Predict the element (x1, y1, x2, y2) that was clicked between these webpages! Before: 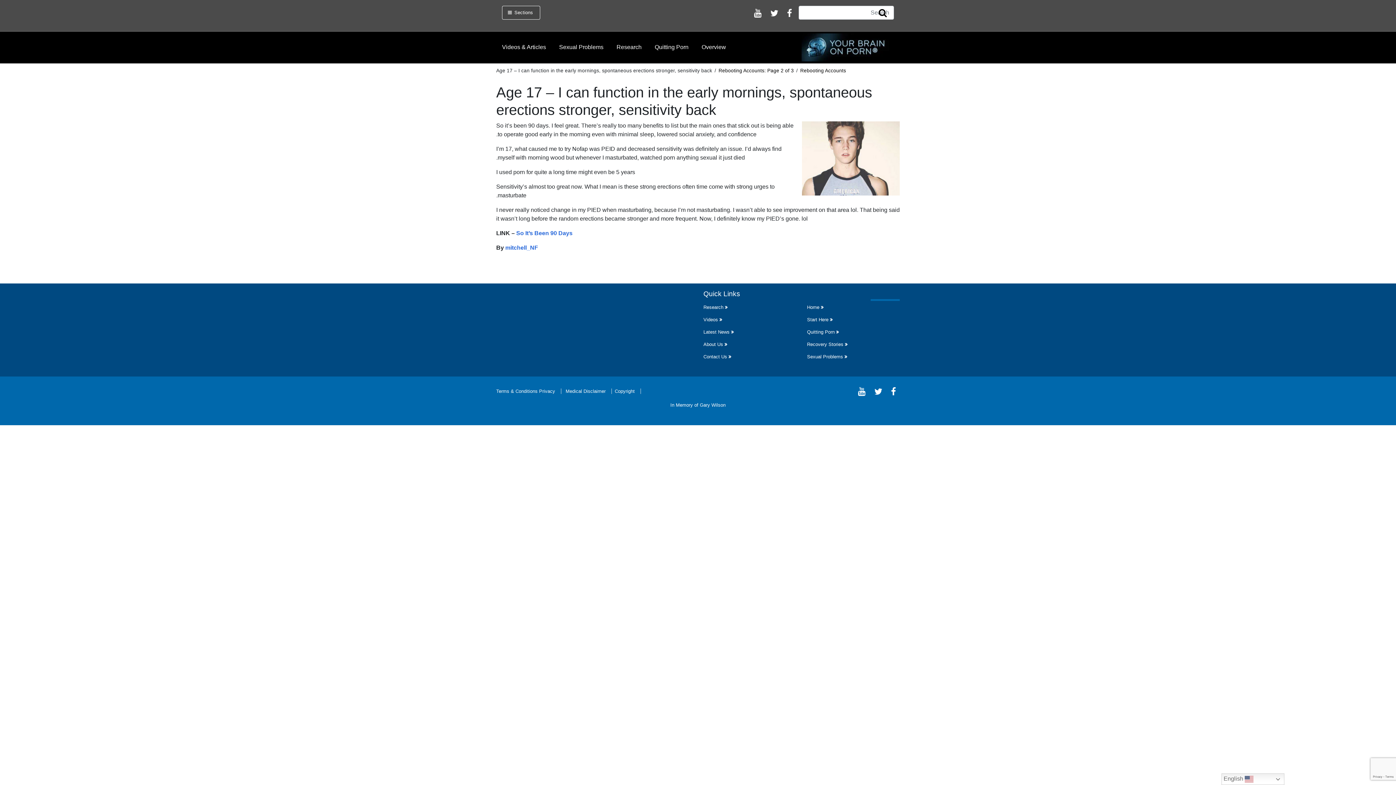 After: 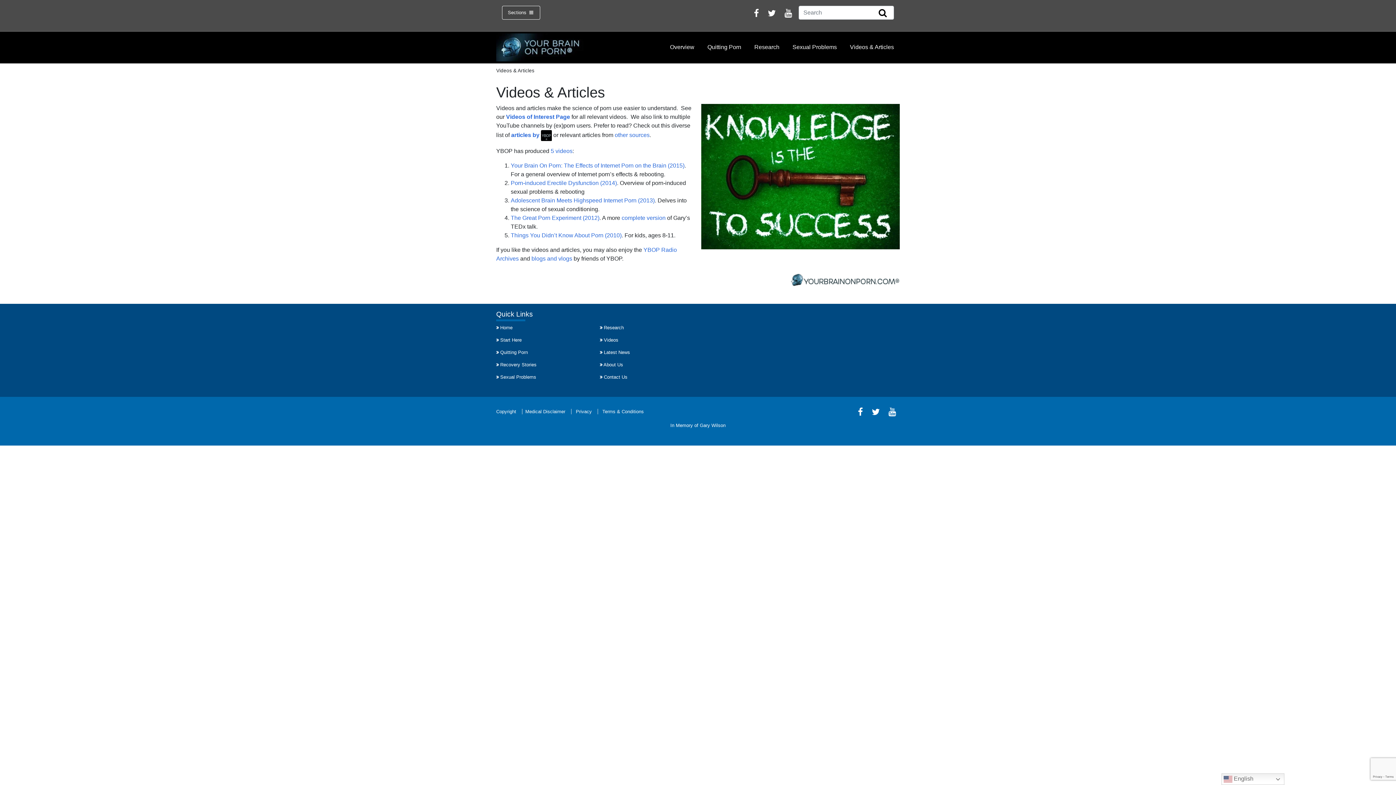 Action: label: Videos bbox: (703, 317, 718, 322)